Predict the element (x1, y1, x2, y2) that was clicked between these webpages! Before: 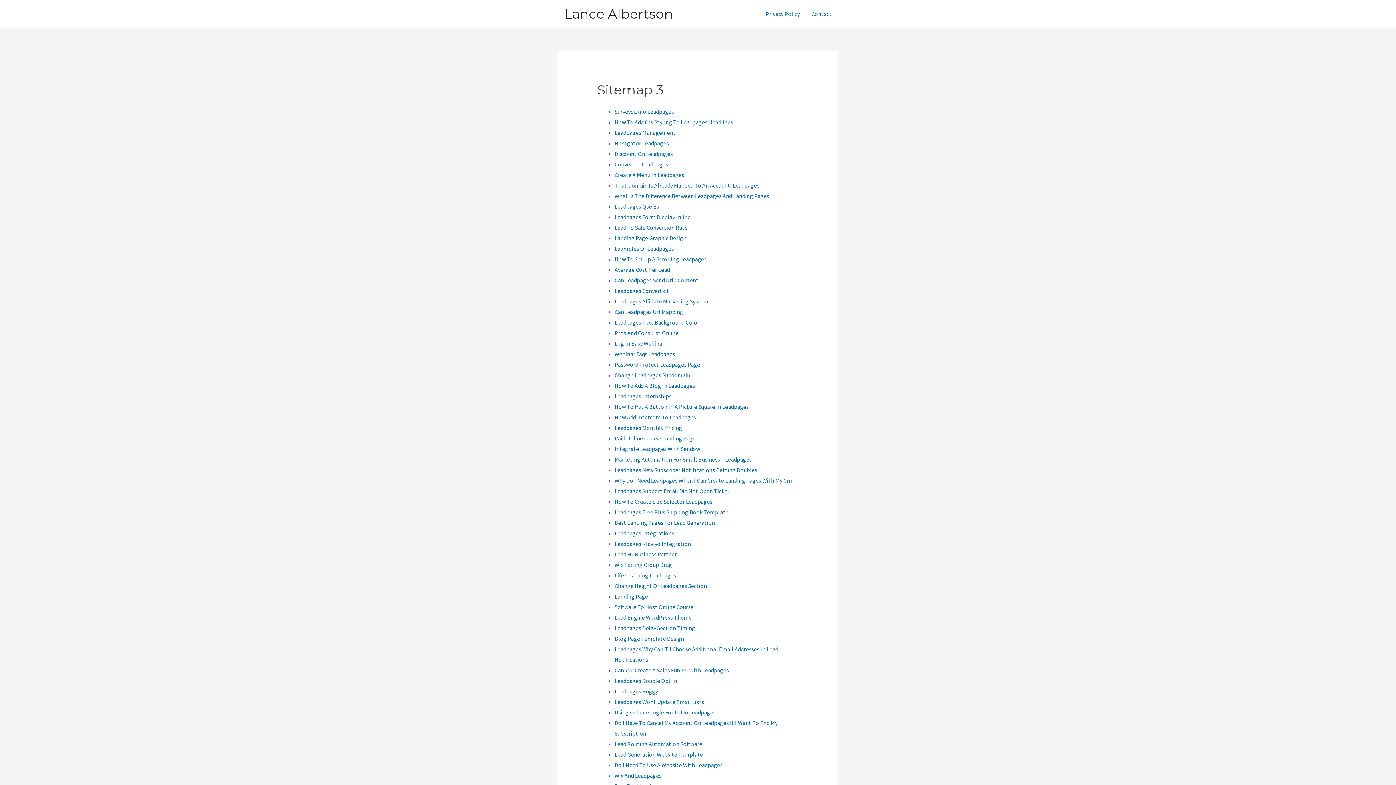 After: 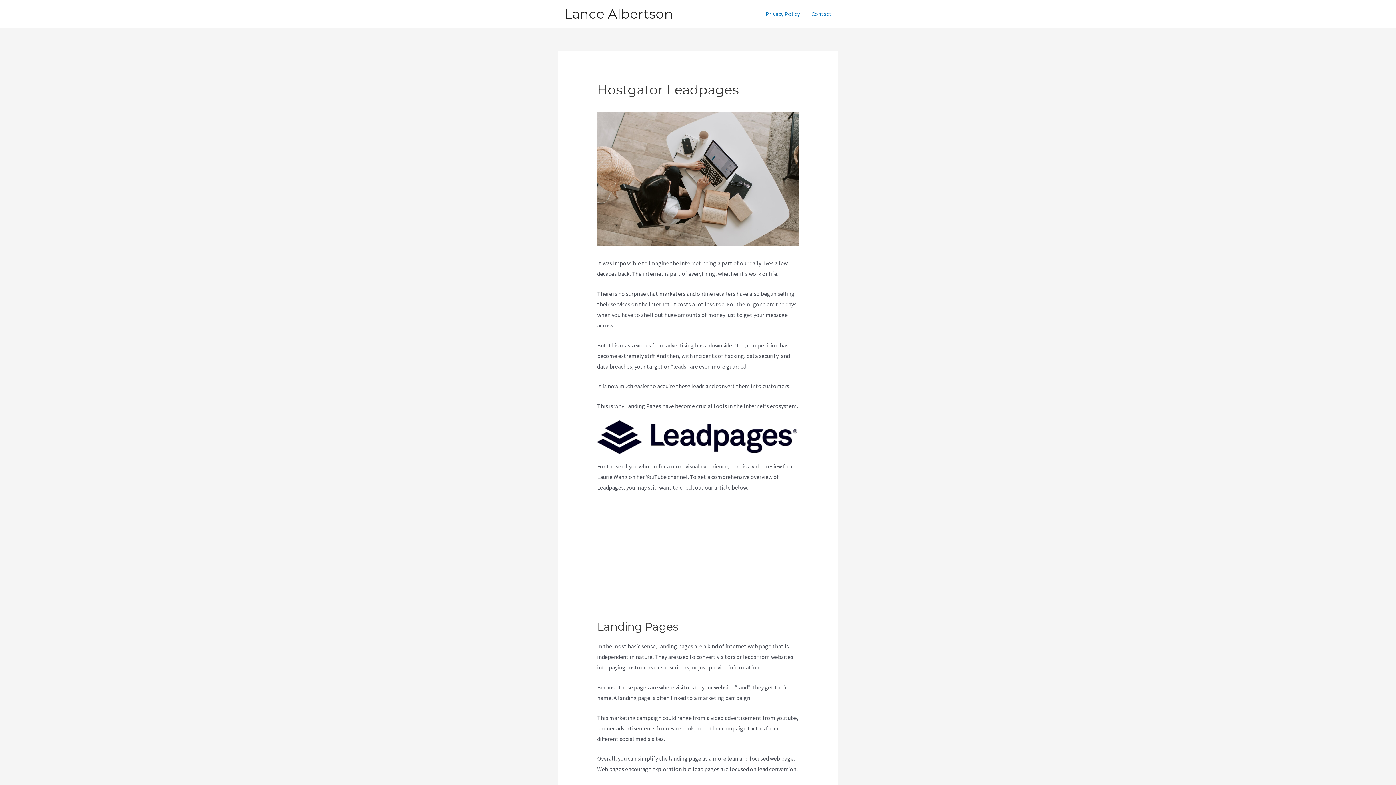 Action: label: Hostgator Leadpages bbox: (614, 139, 668, 147)